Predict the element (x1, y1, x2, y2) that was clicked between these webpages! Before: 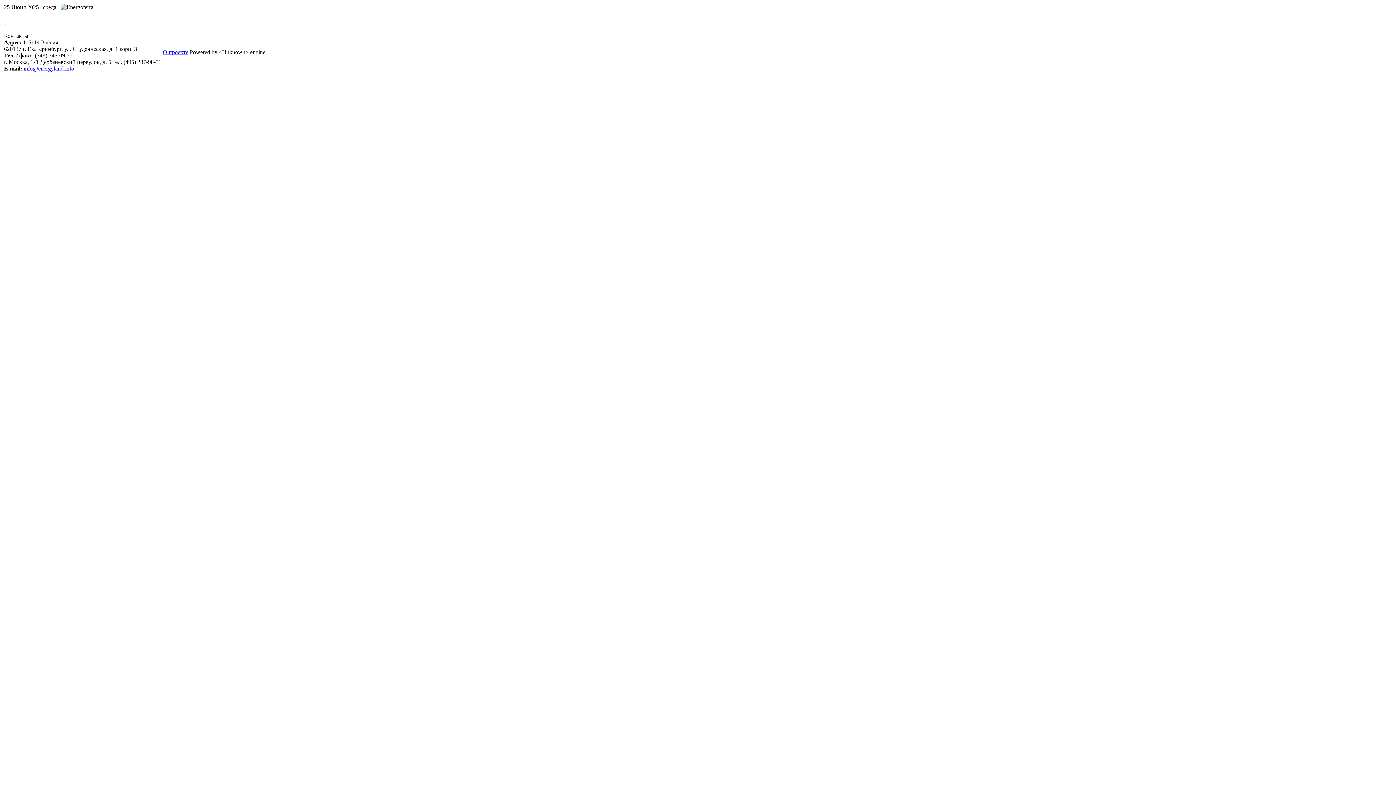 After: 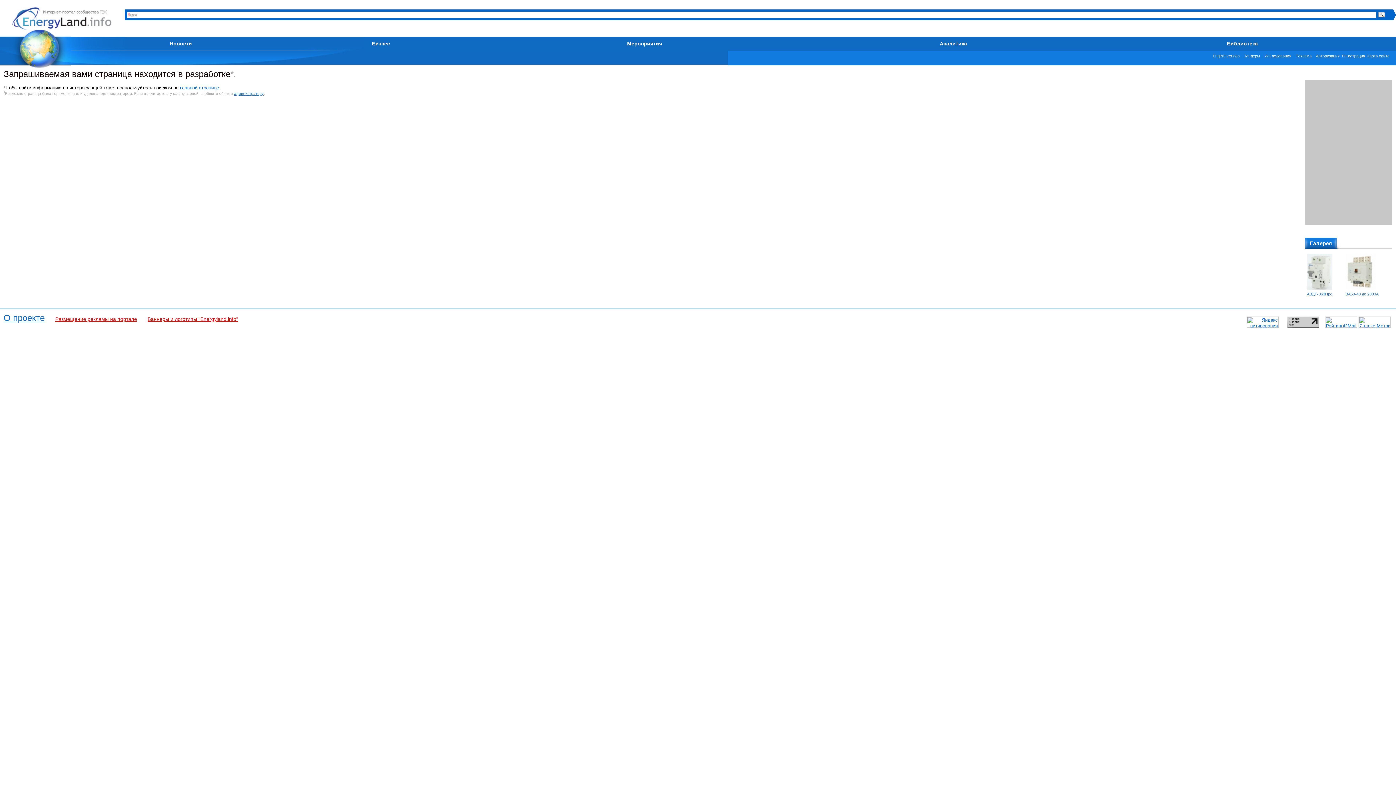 Action: bbox: (162, 49, 188, 55) label: О проекте